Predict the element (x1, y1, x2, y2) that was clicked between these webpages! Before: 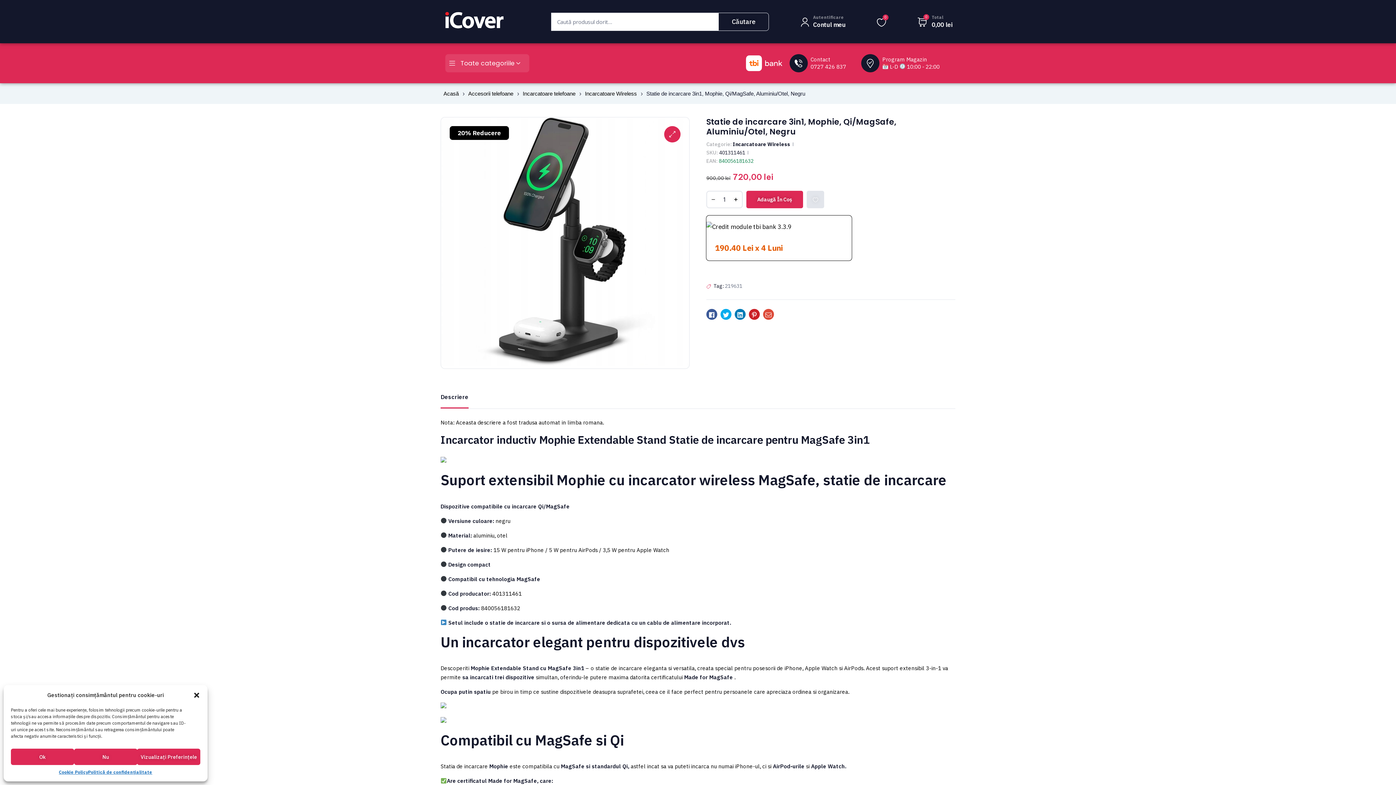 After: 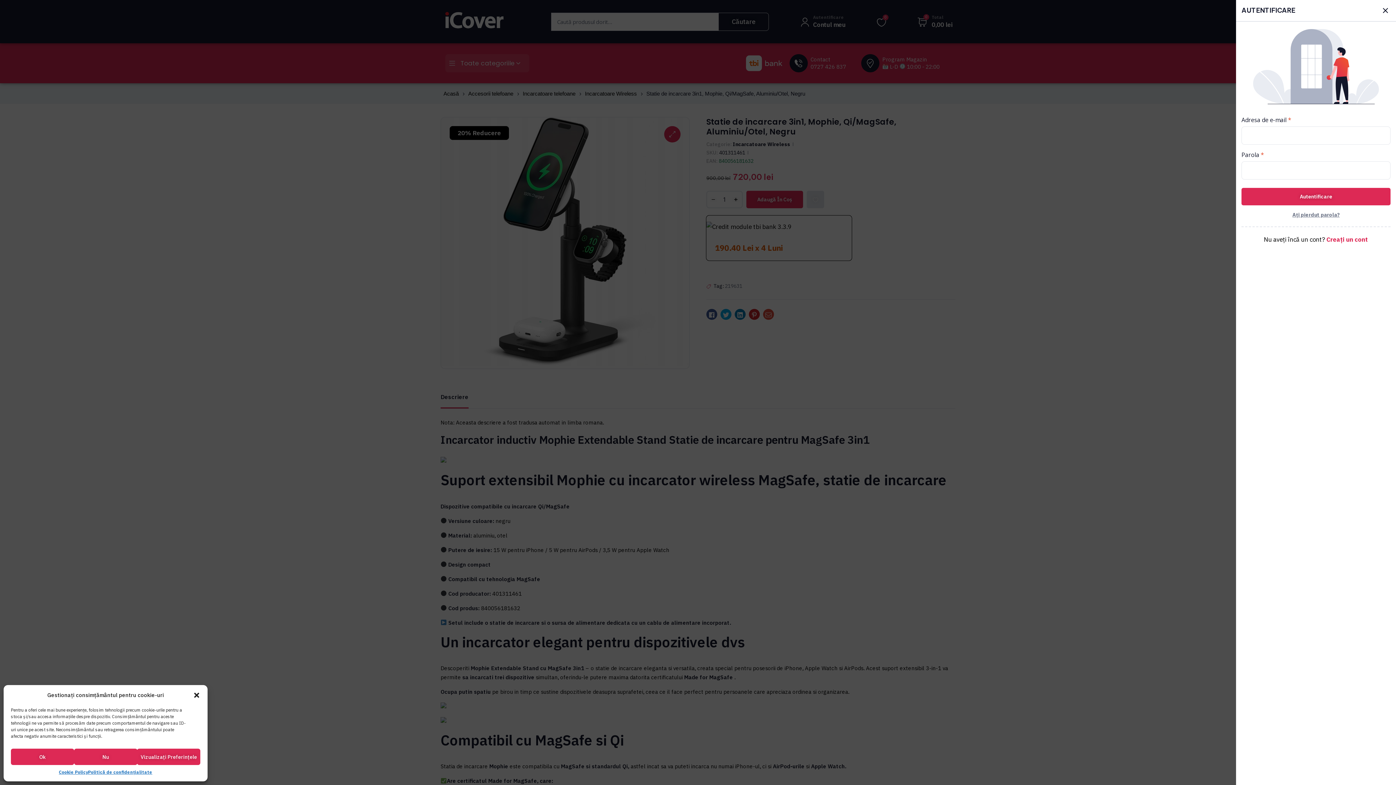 Action: label: Autentificare
Contul meu bbox: (800, 15, 845, 29)